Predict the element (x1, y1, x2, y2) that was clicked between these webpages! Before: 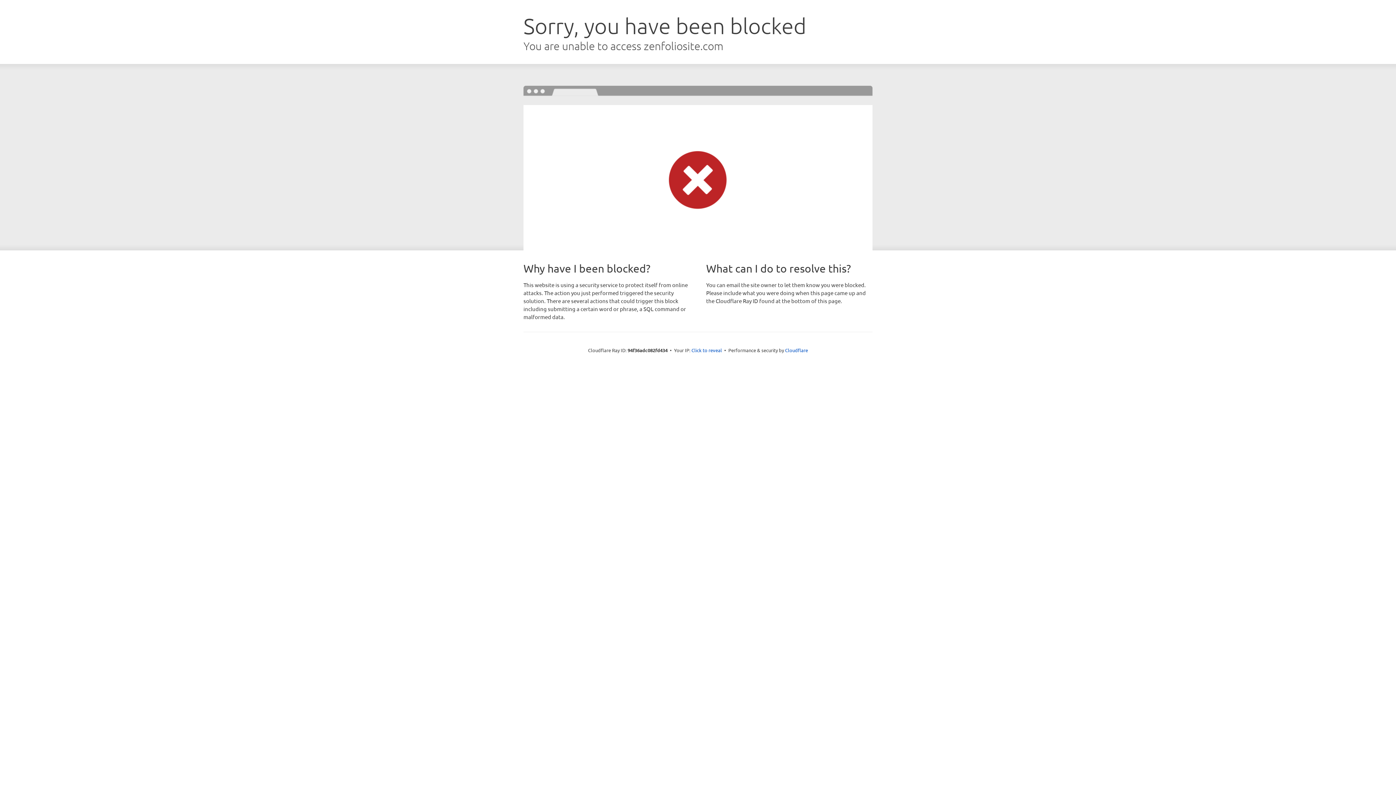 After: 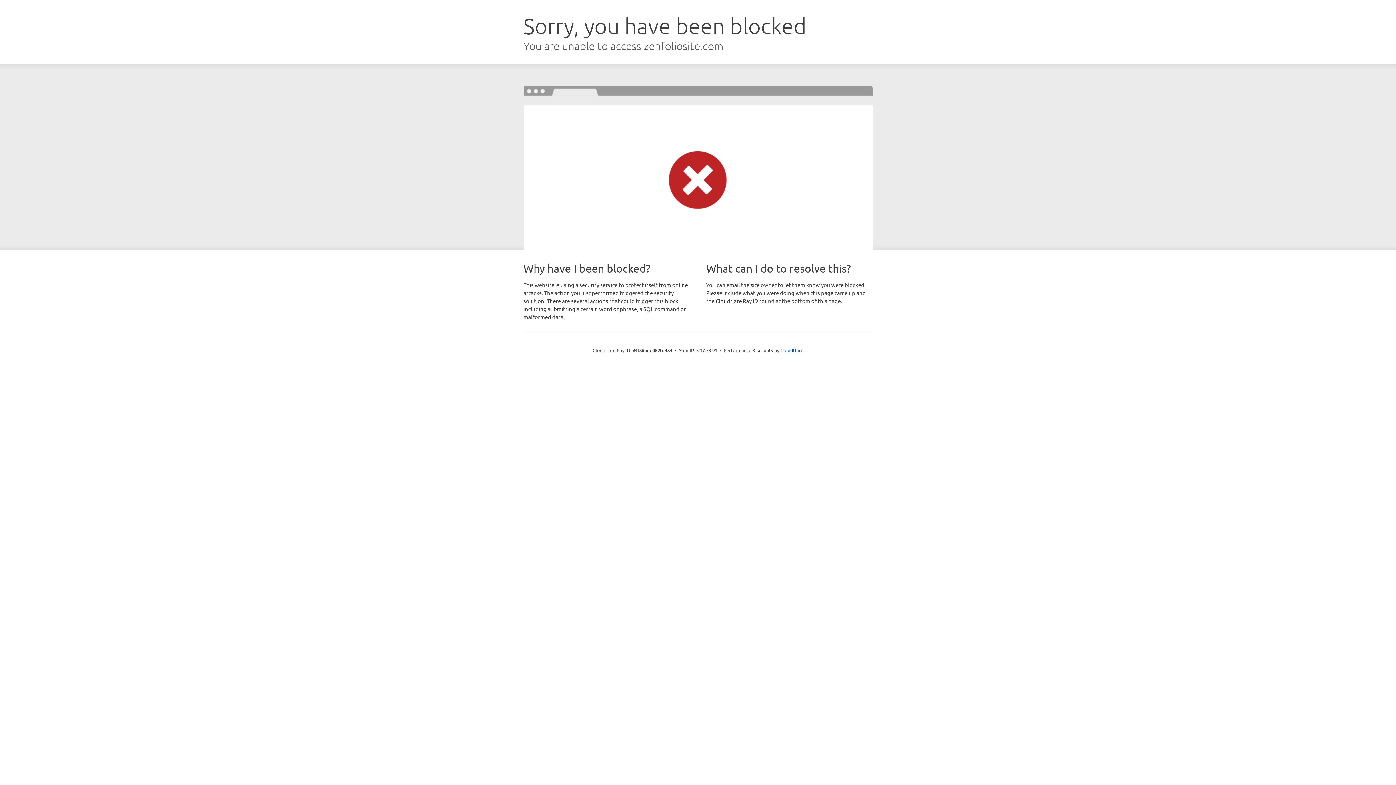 Action: bbox: (691, 346, 722, 353) label: Click to reveal